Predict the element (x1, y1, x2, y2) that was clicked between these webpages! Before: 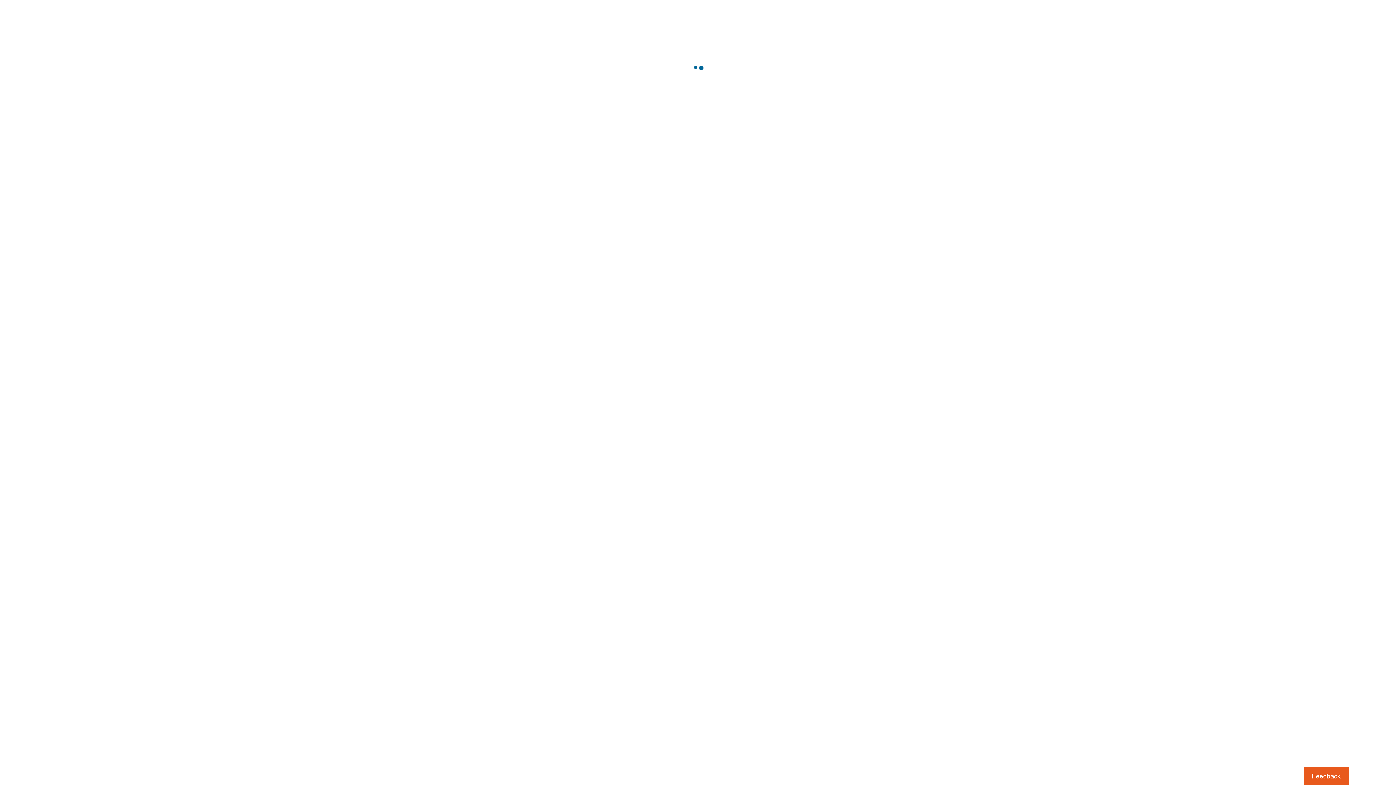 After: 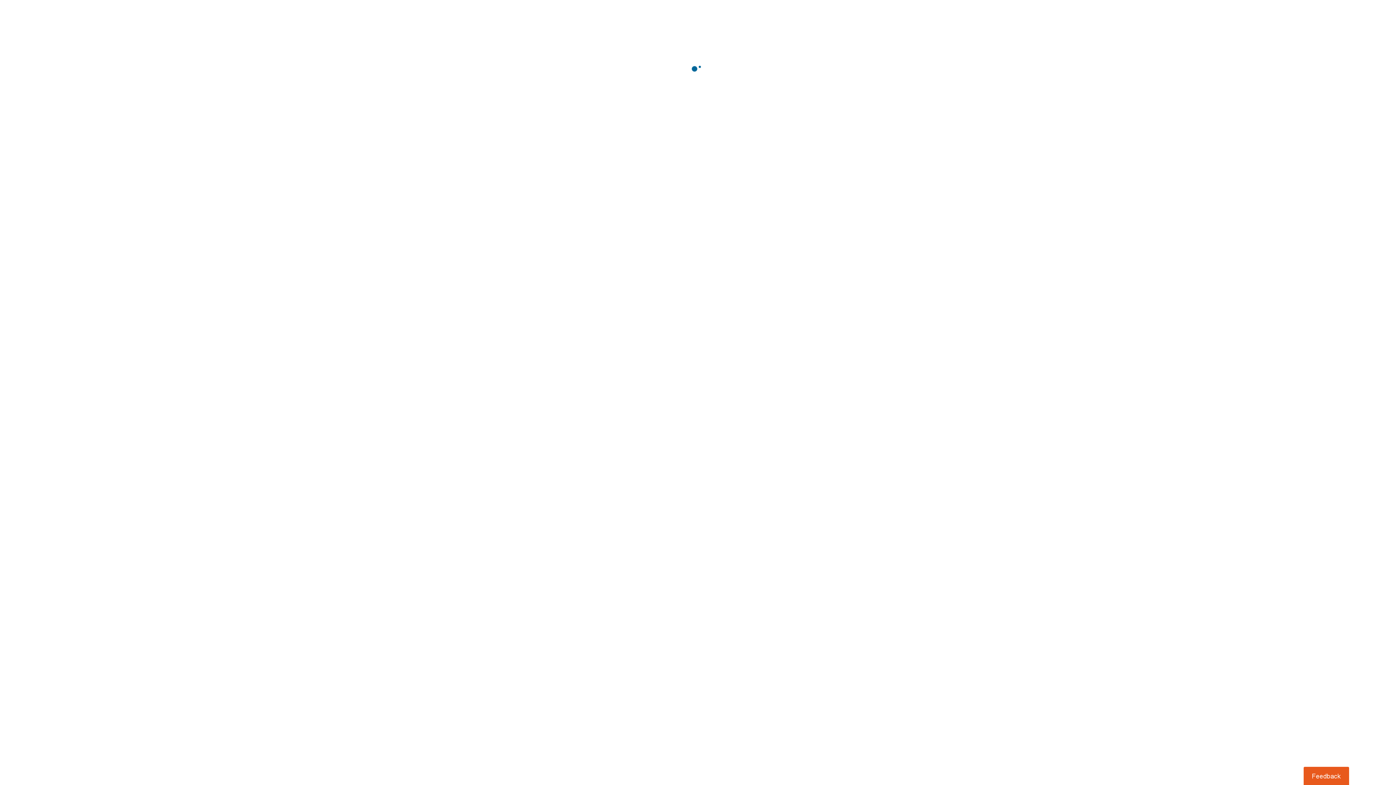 Action: label: Usabilla Feedback Button bbox: (1303, 767, 1349, 785)